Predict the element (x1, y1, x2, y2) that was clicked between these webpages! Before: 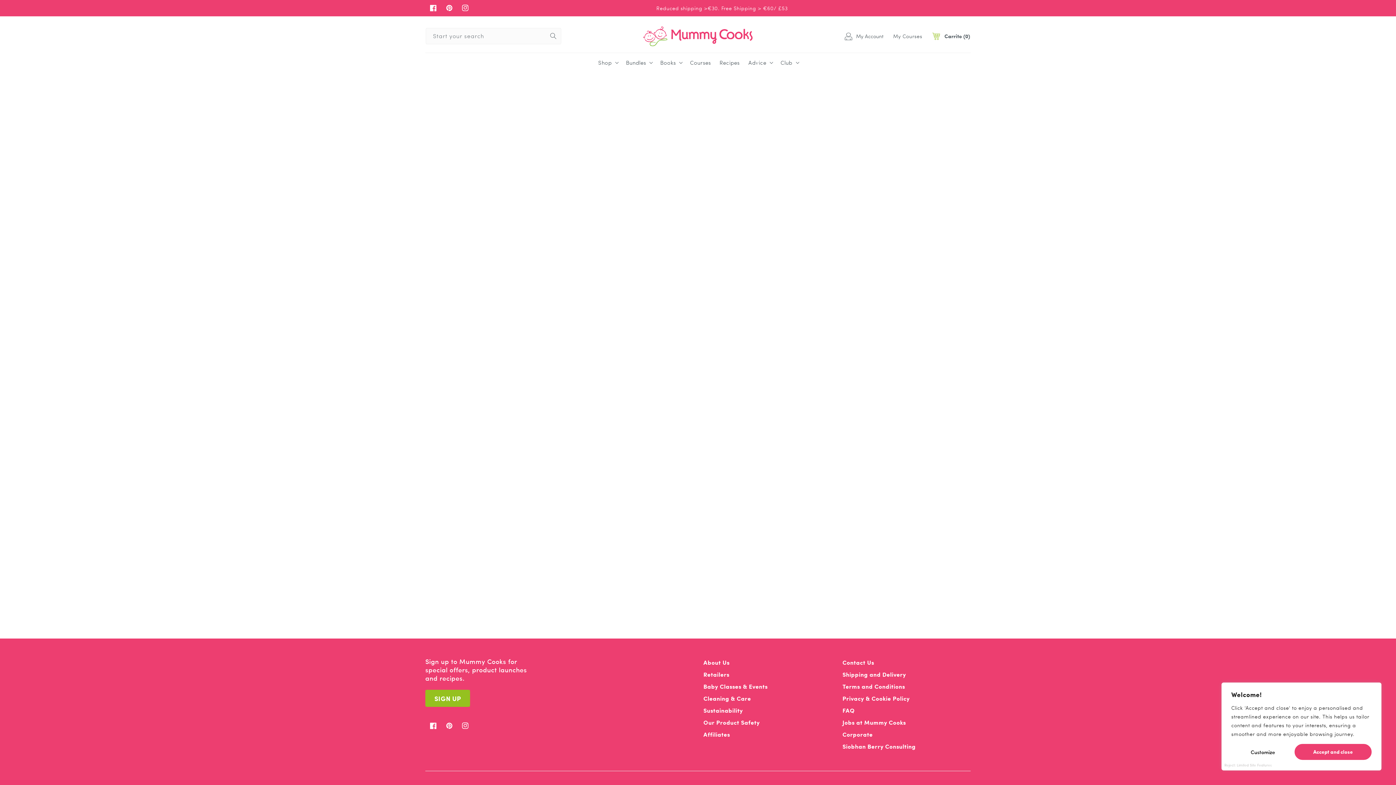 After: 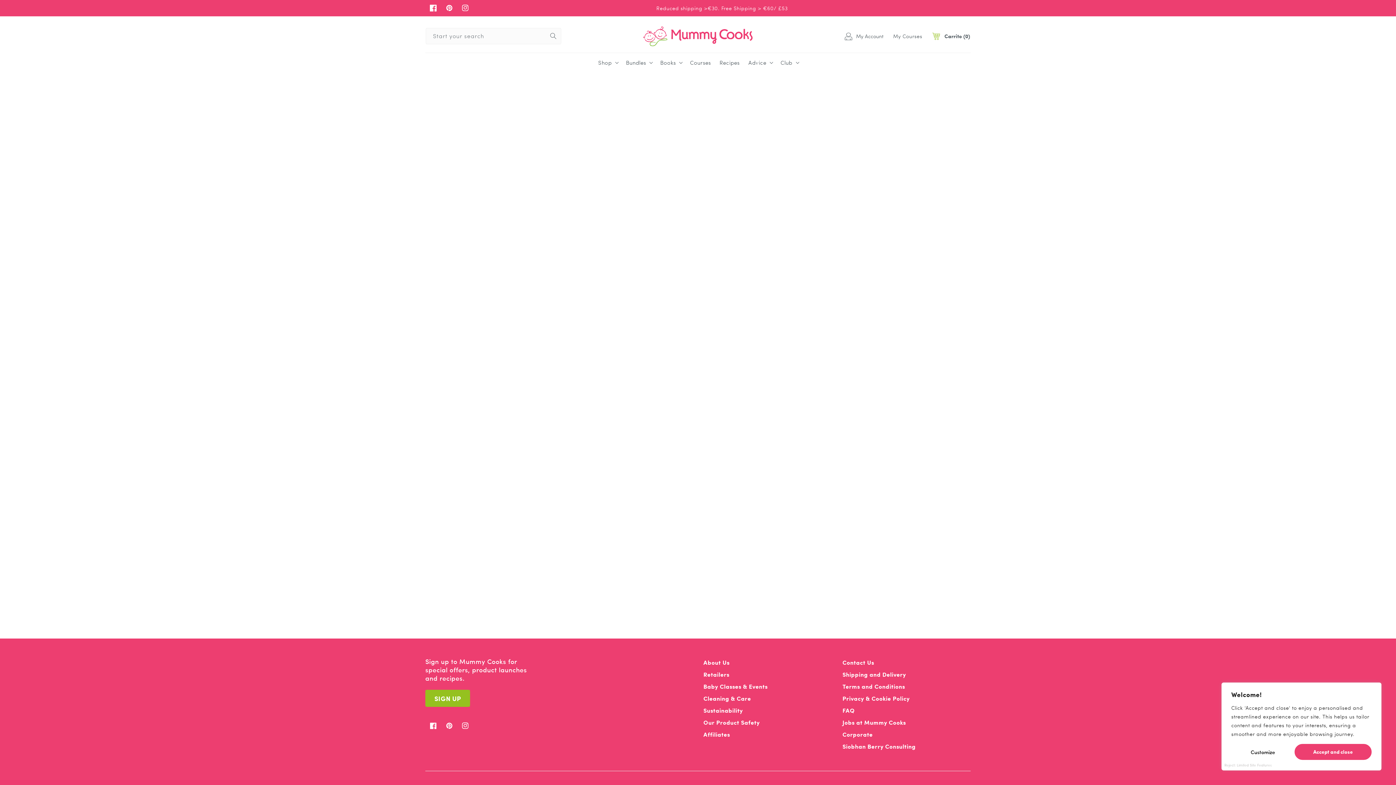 Action: label: Facebook bbox: (425, 0, 441, 16)